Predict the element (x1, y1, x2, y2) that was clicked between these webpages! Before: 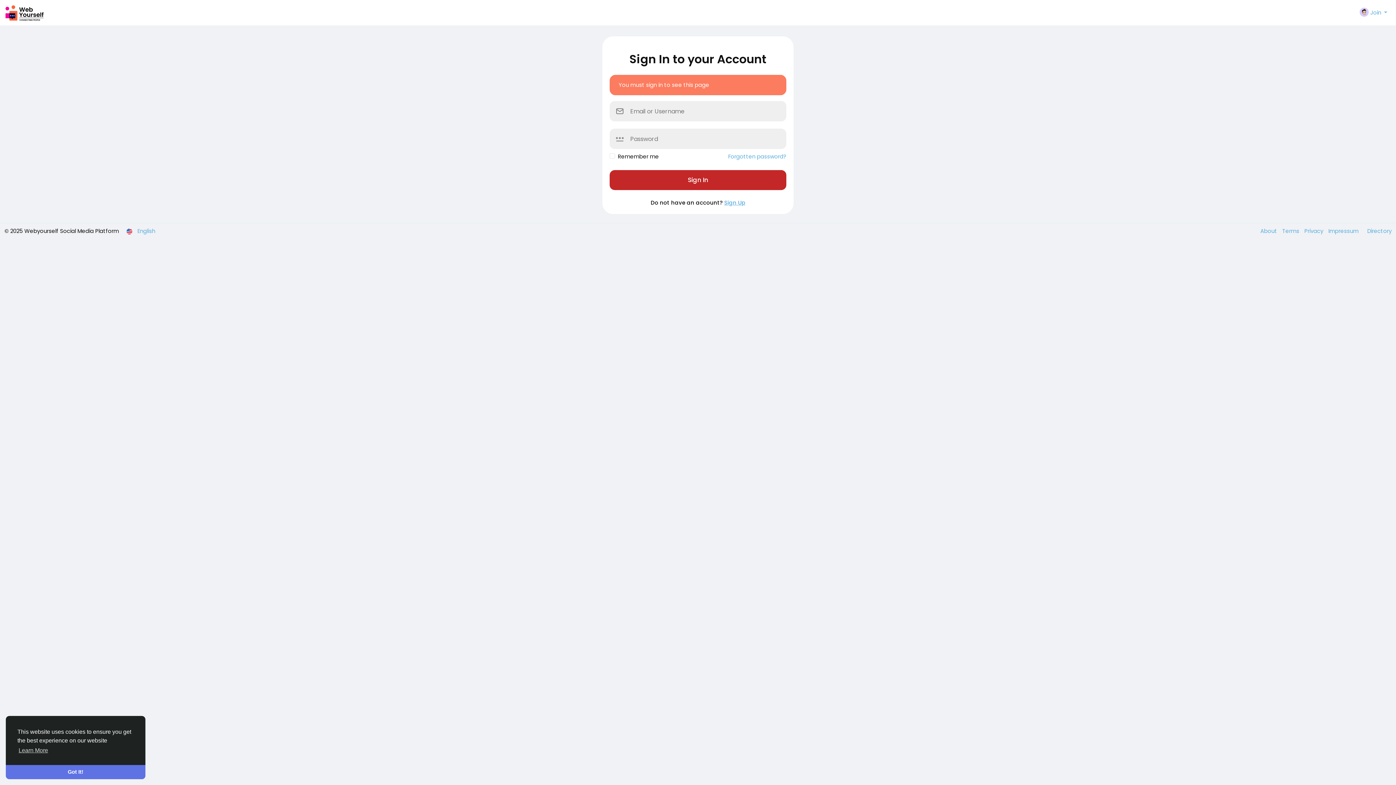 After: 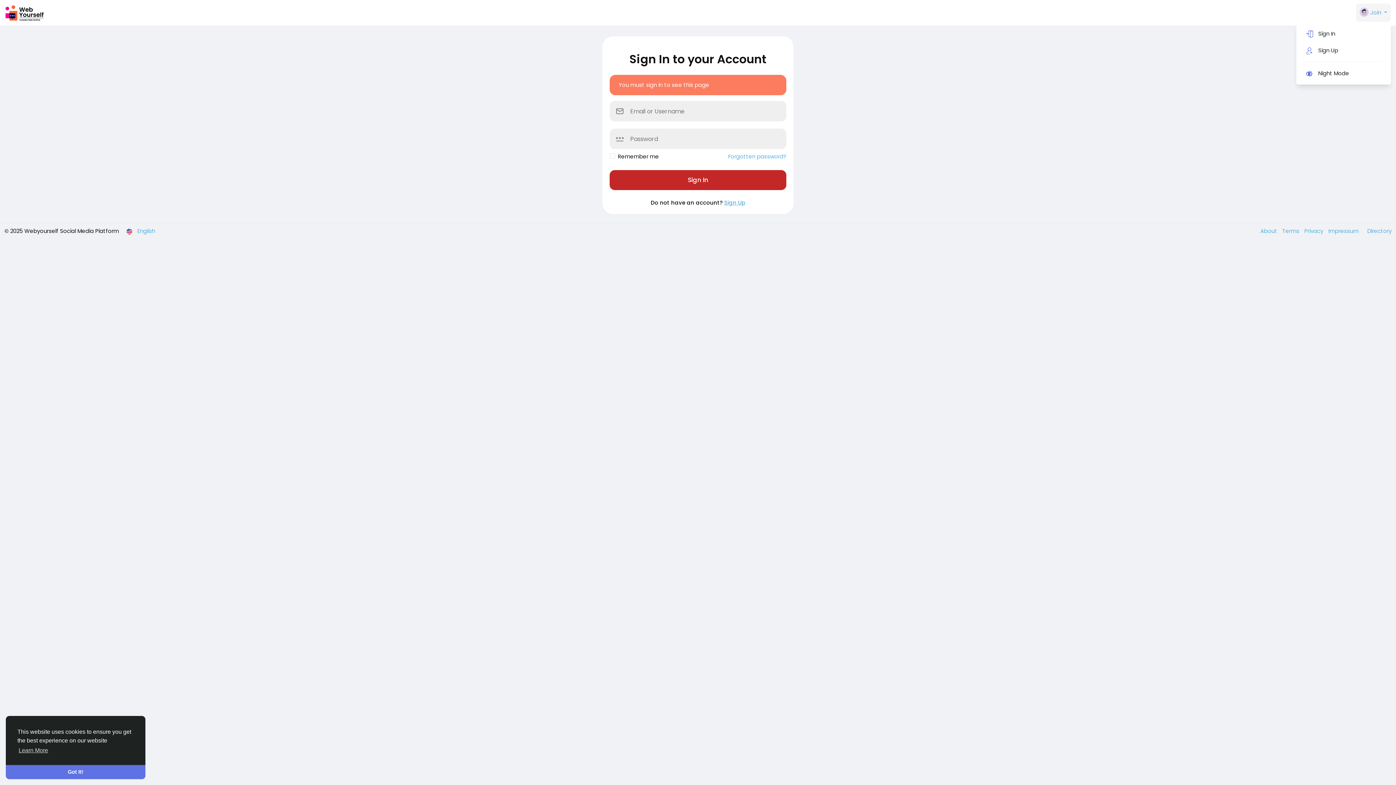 Action: bbox: (1356, 3, 1391, 21) label:  Join 